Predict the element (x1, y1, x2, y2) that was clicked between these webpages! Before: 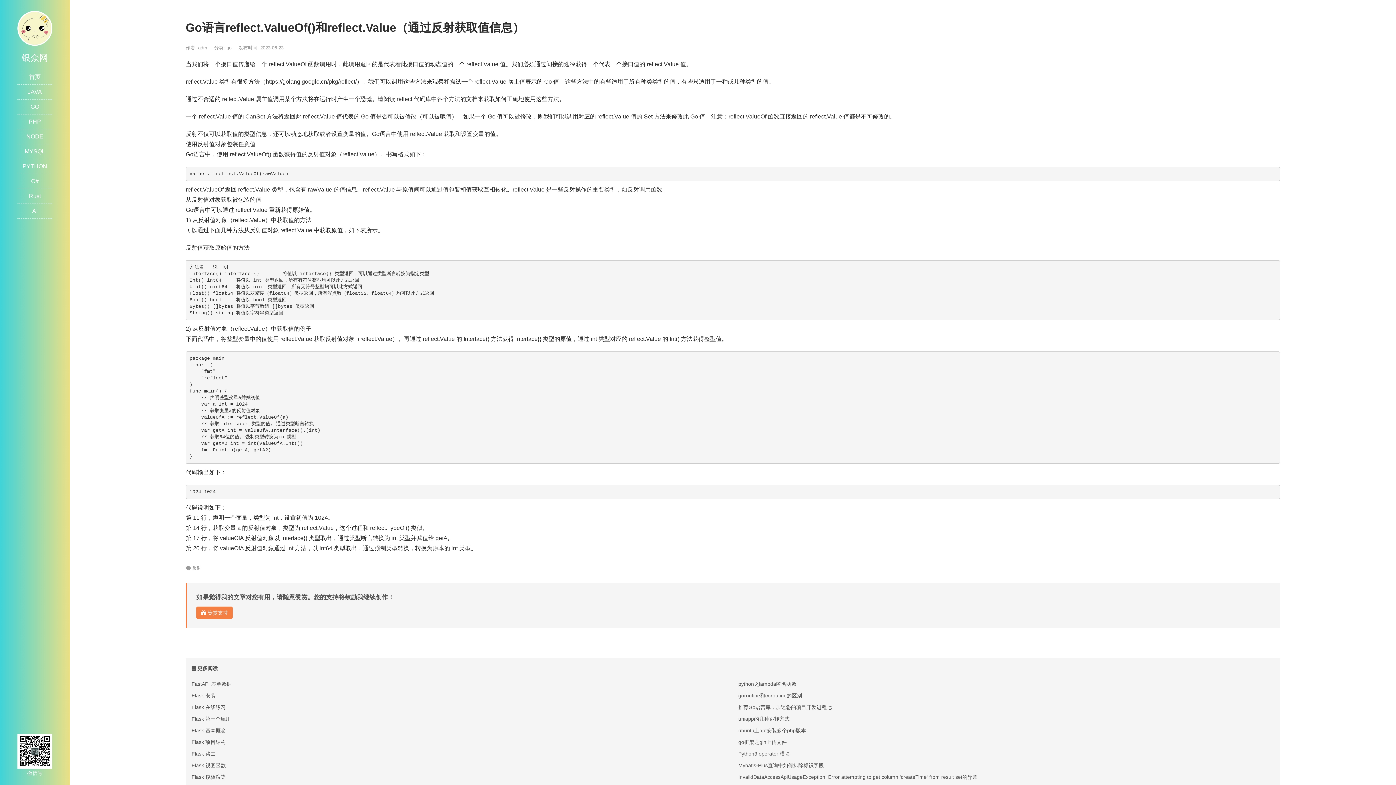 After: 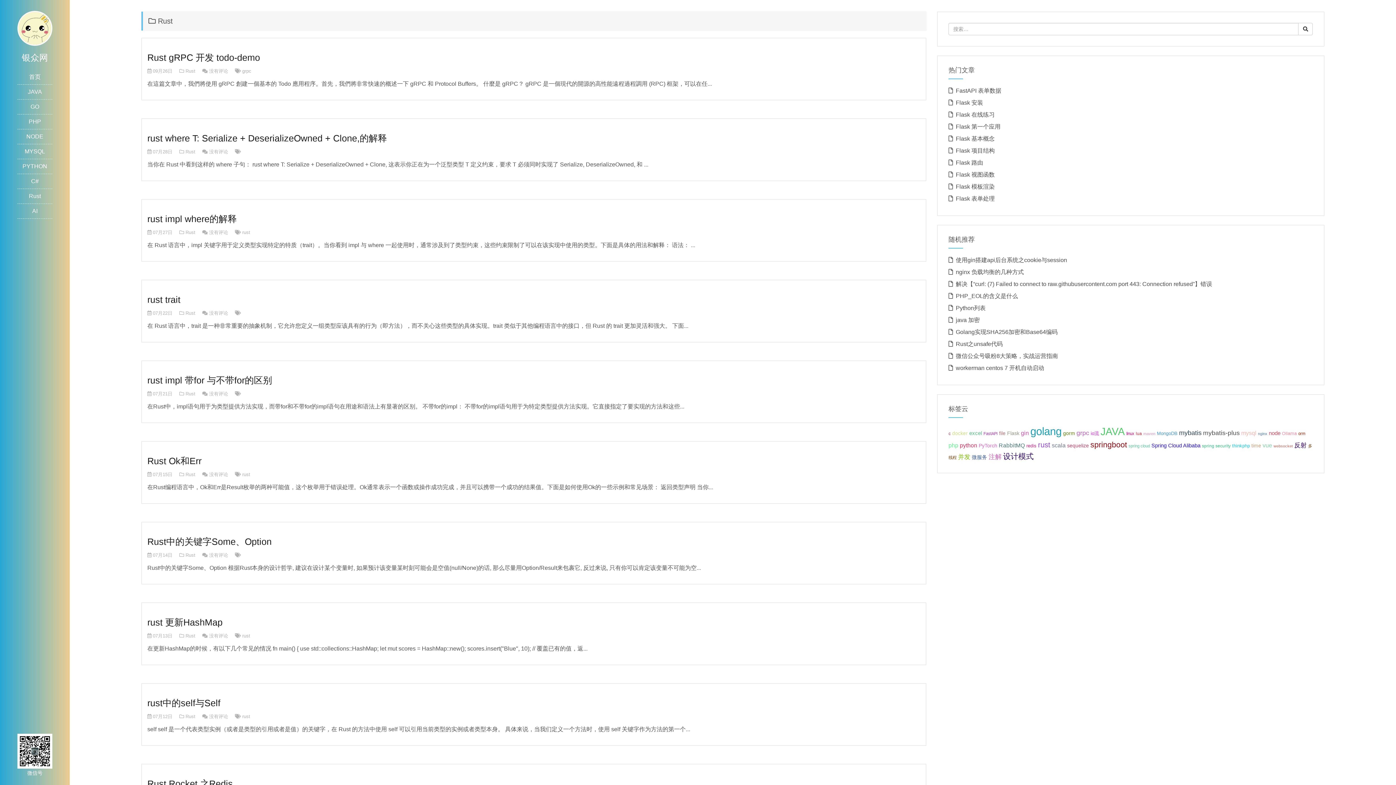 Action: label: Rust bbox: (28, 193, 40, 199)